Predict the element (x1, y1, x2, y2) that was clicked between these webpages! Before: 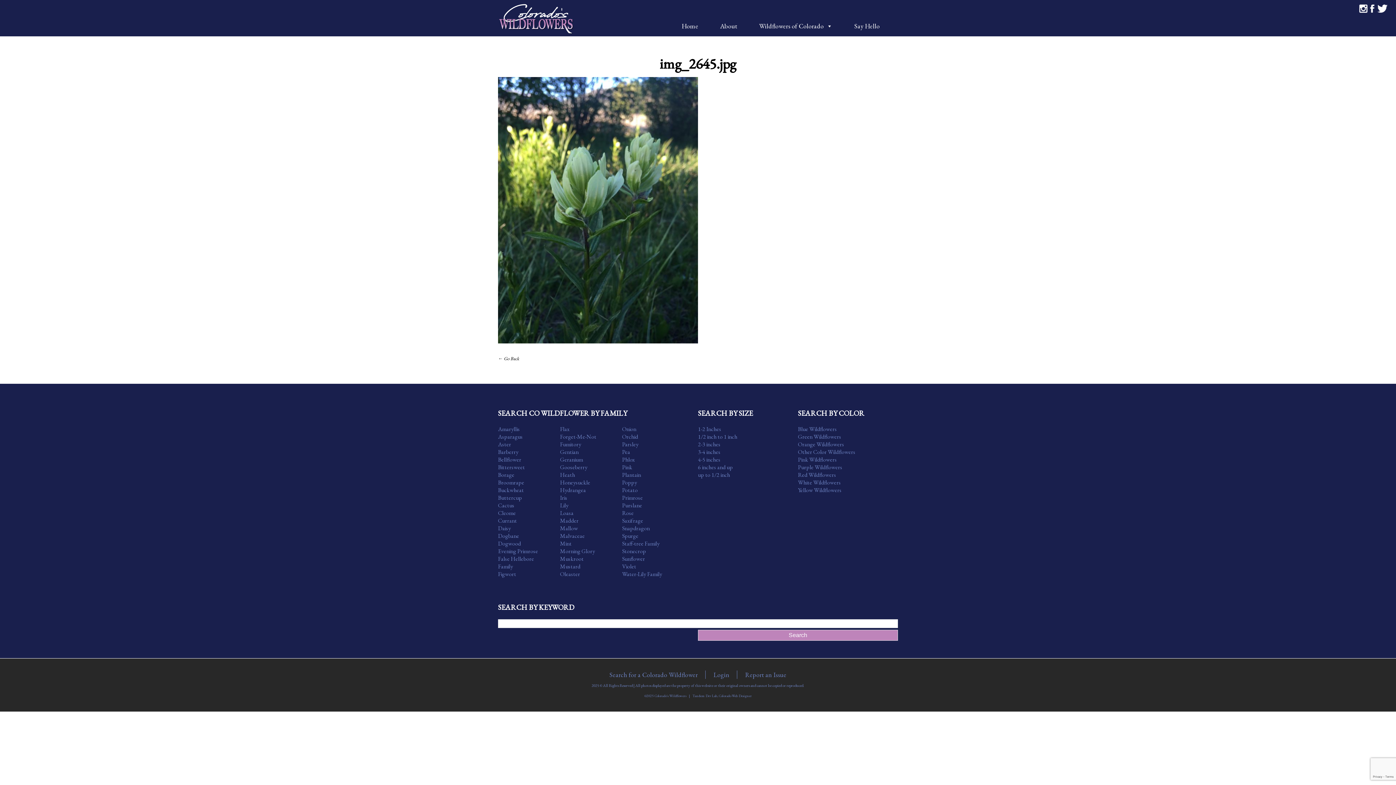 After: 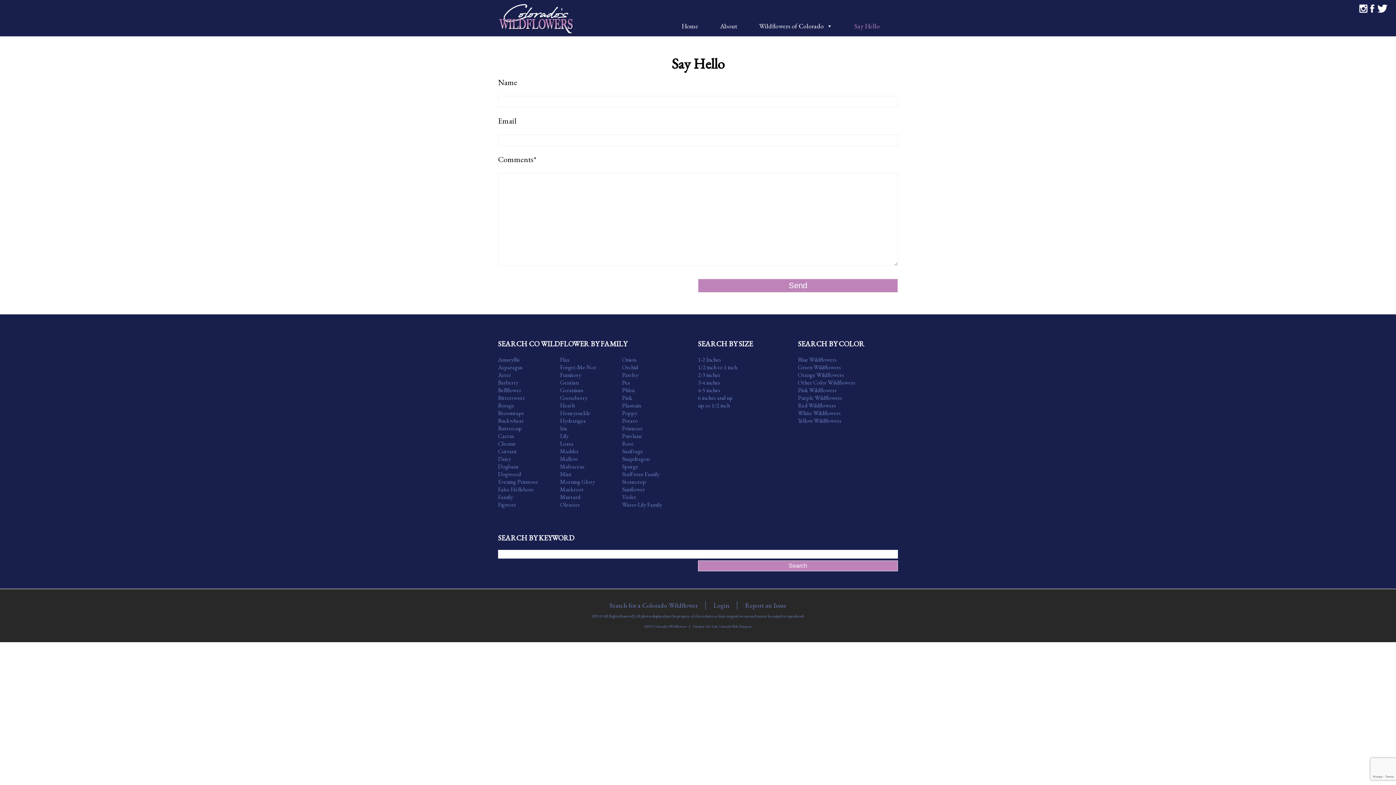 Action: label: Say Hello bbox: (850, 20, 883, 31)